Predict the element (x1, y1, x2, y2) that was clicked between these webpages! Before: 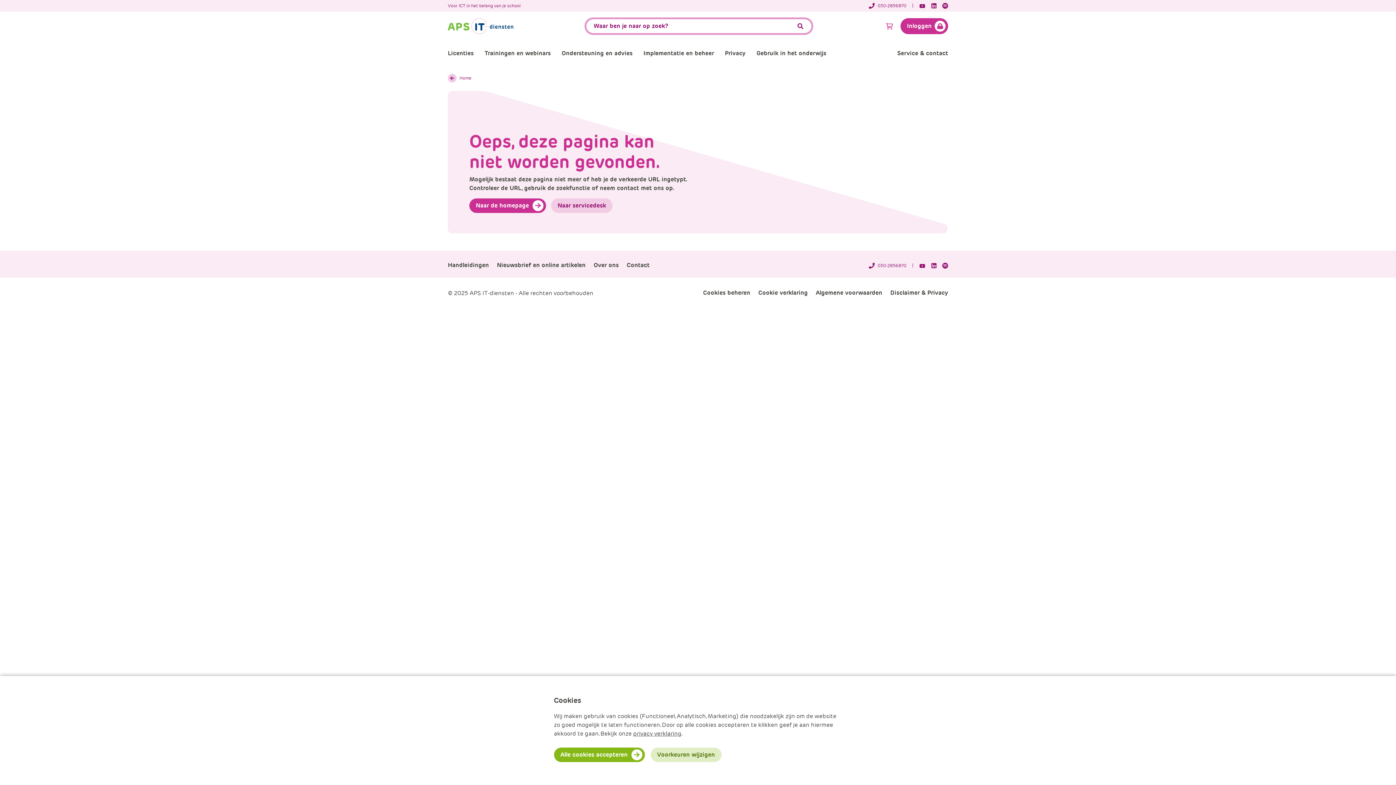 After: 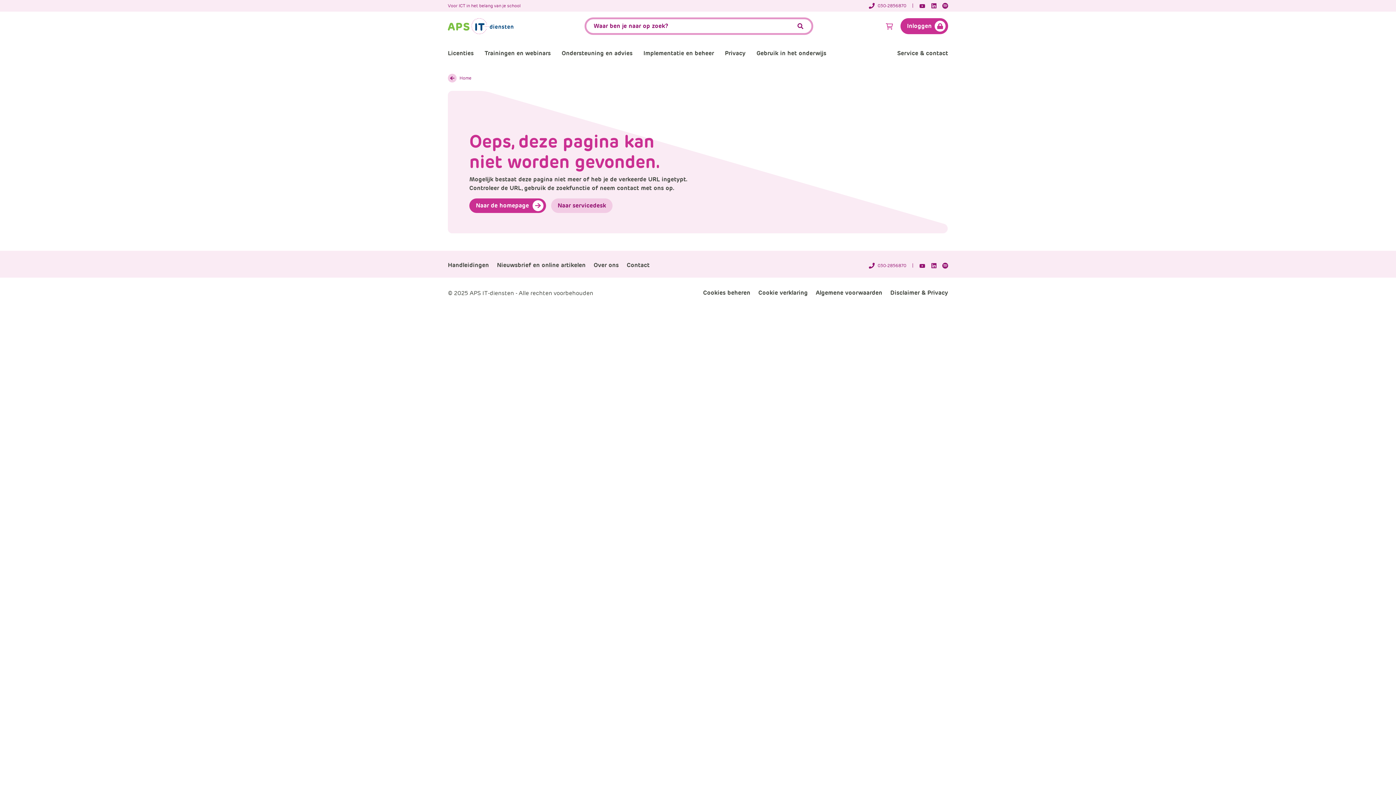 Action: label: Alle cookies accepteren bbox: (554, 748, 644, 762)